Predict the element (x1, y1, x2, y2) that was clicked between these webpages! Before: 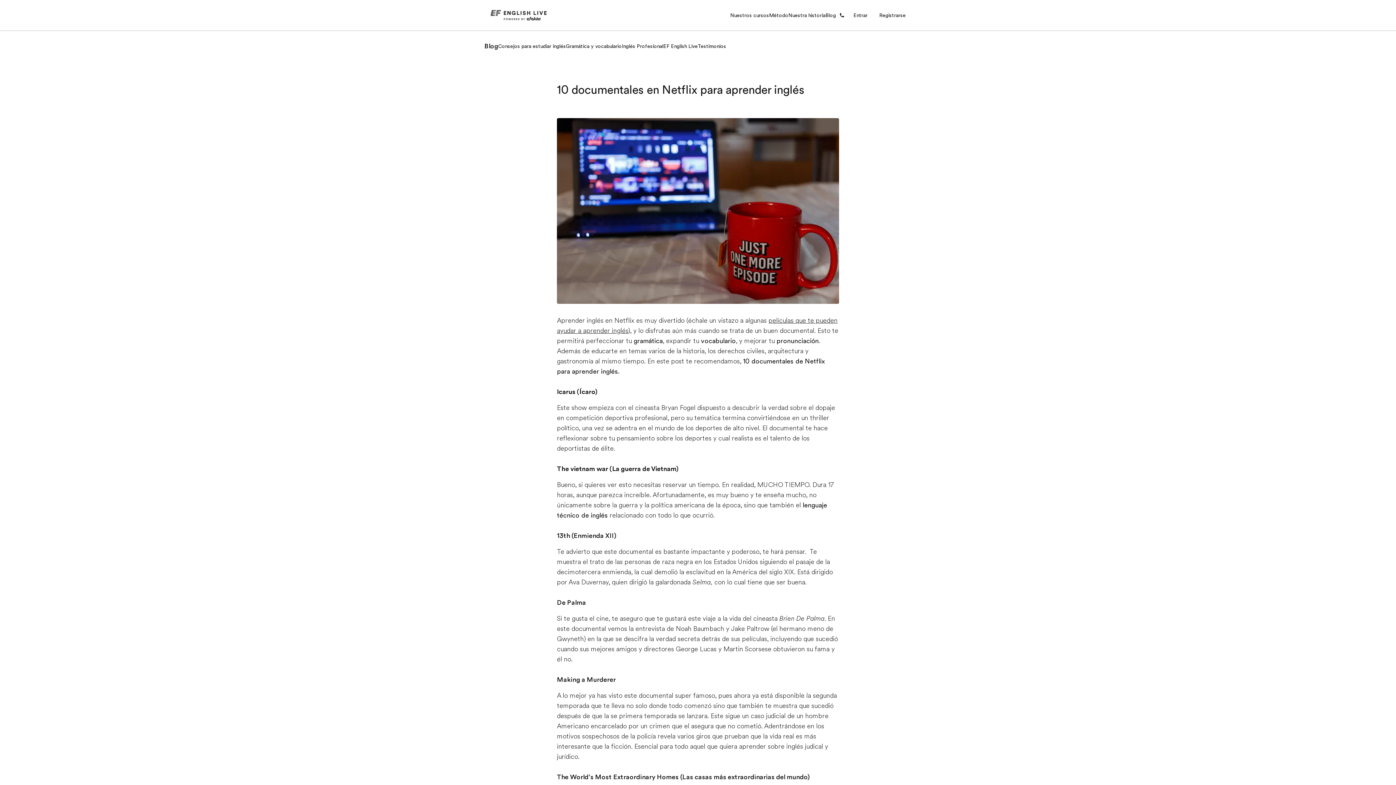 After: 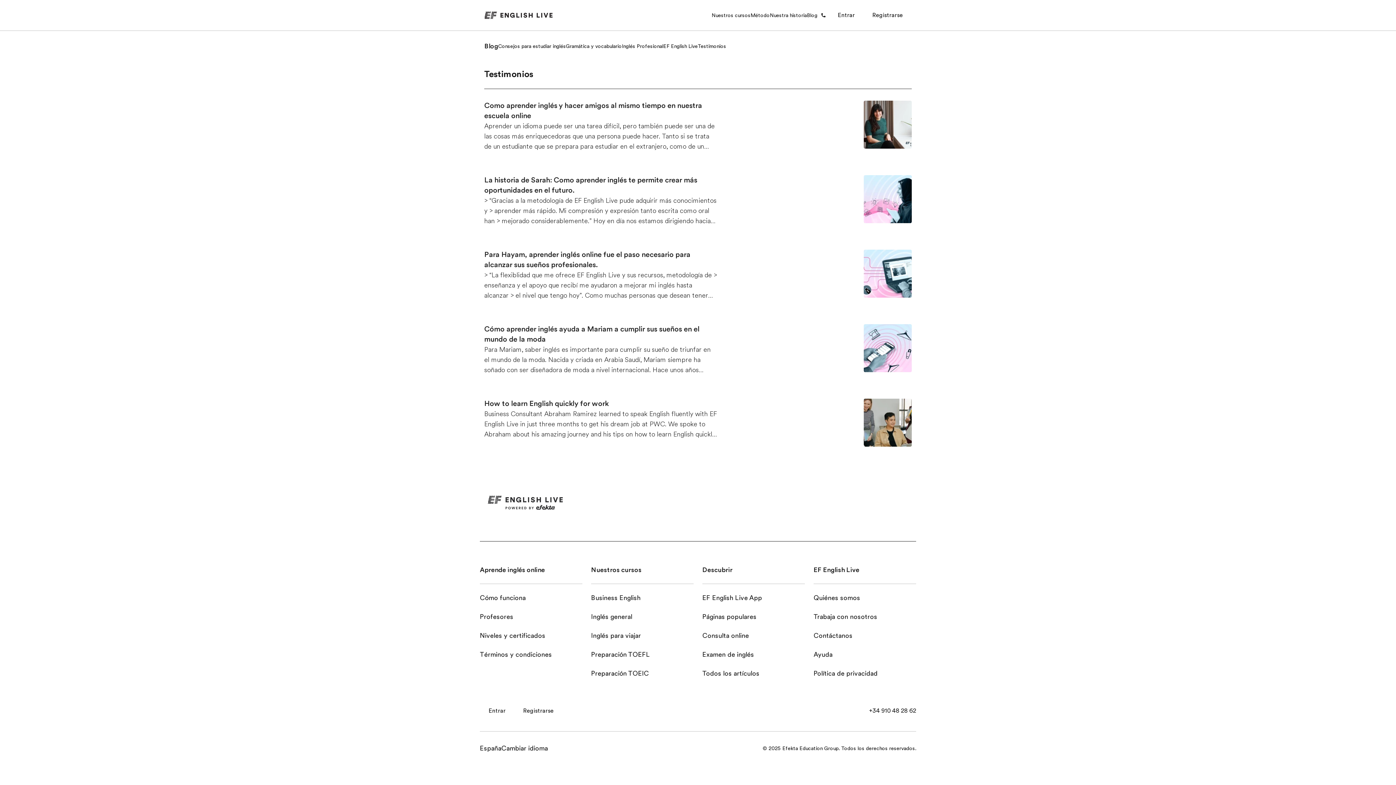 Action: label: Testimonios bbox: (698, 42, 726, 50)